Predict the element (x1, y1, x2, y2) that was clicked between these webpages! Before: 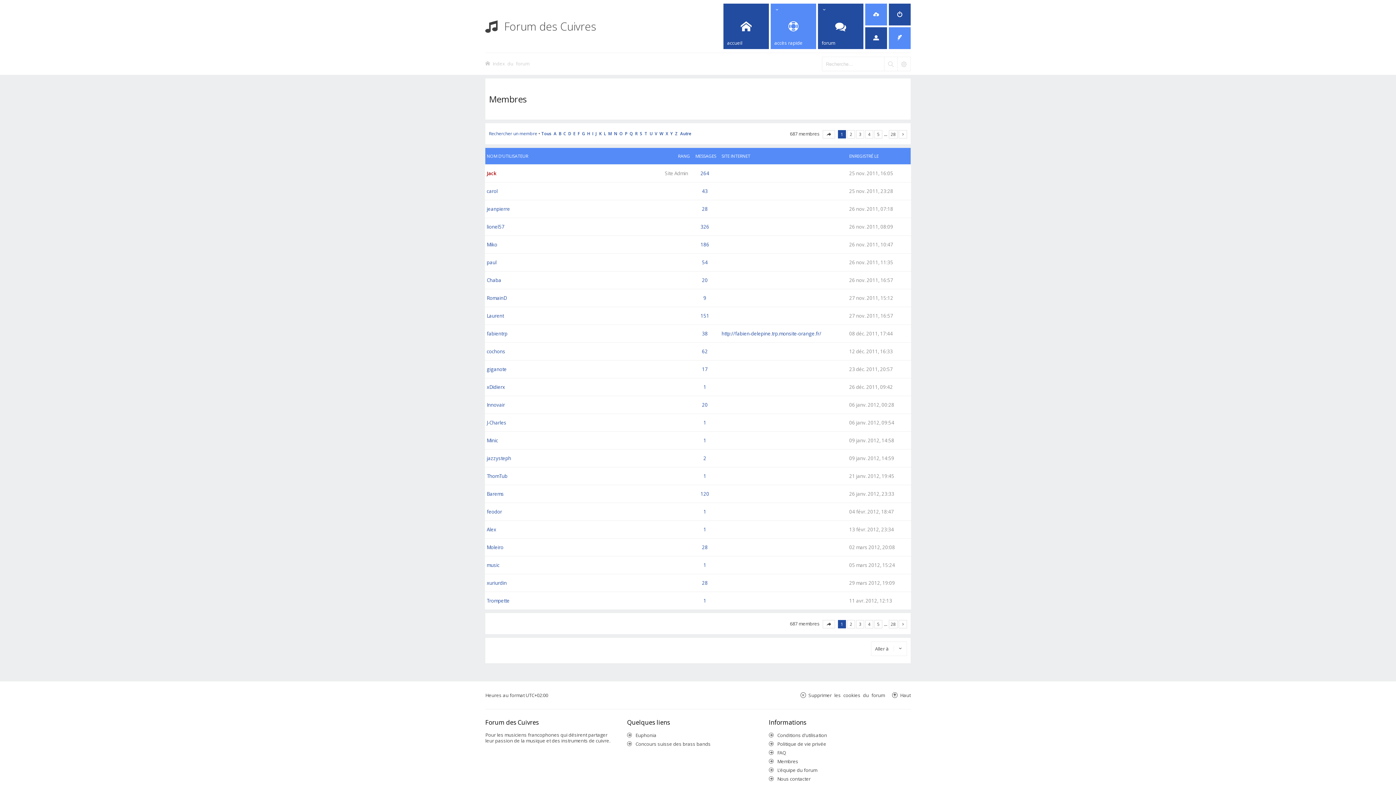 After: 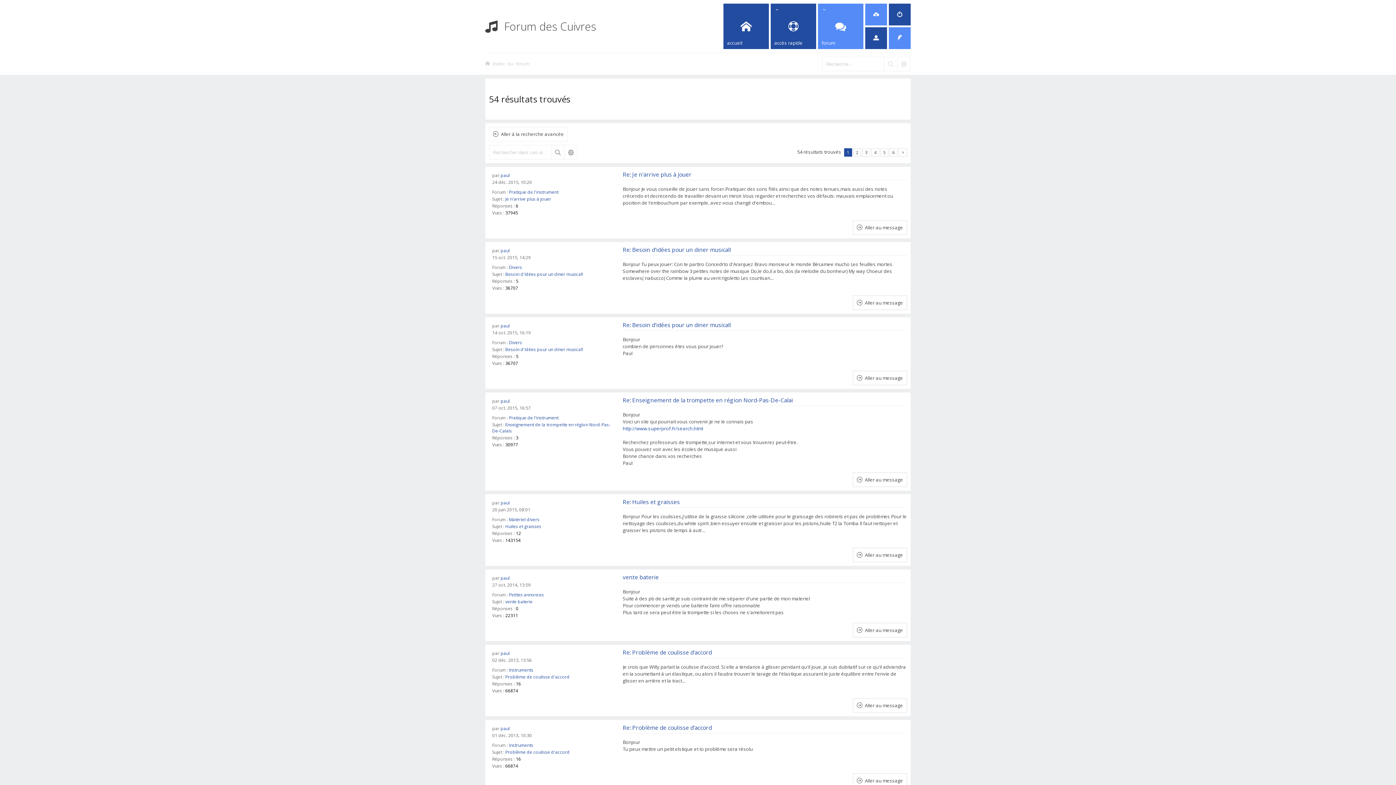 Action: label: 54 bbox: (702, 259, 708, 265)